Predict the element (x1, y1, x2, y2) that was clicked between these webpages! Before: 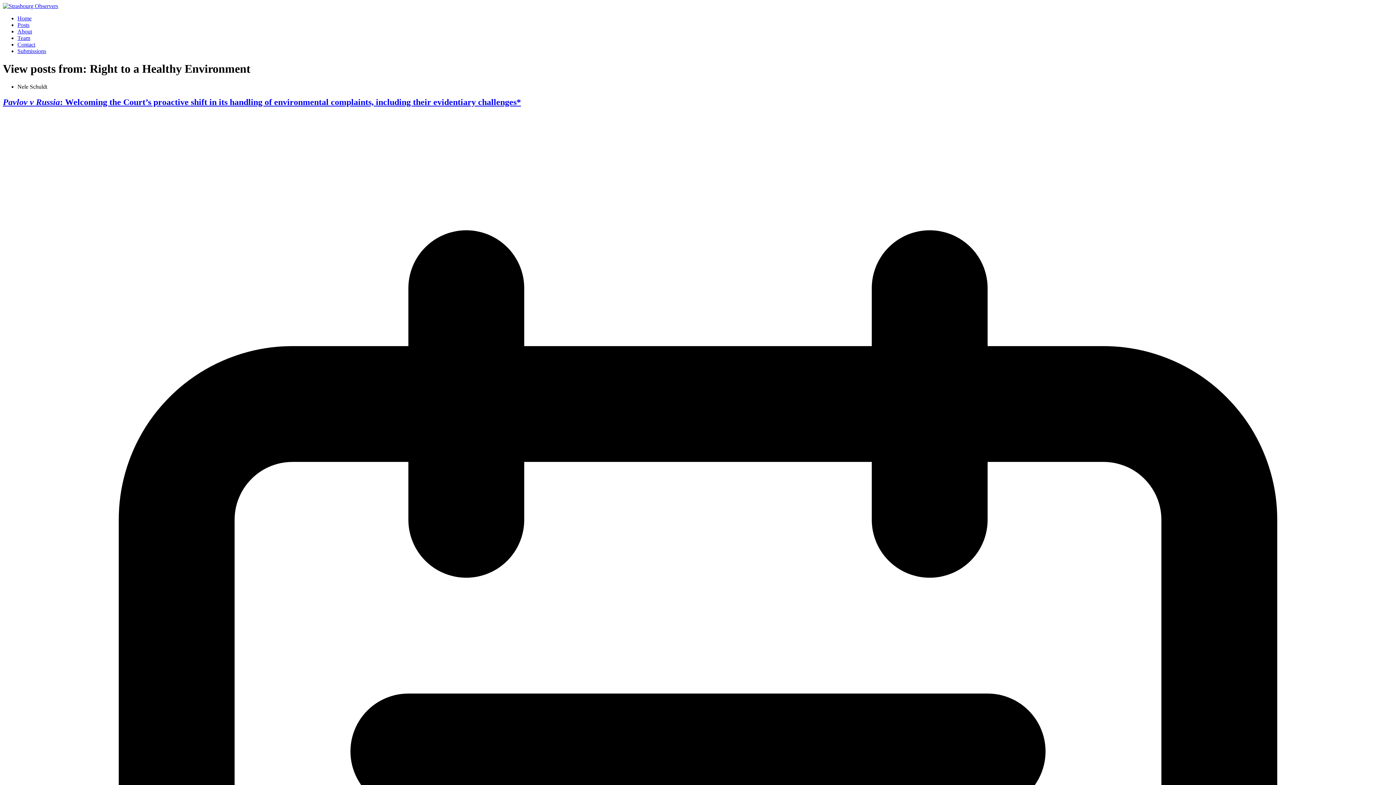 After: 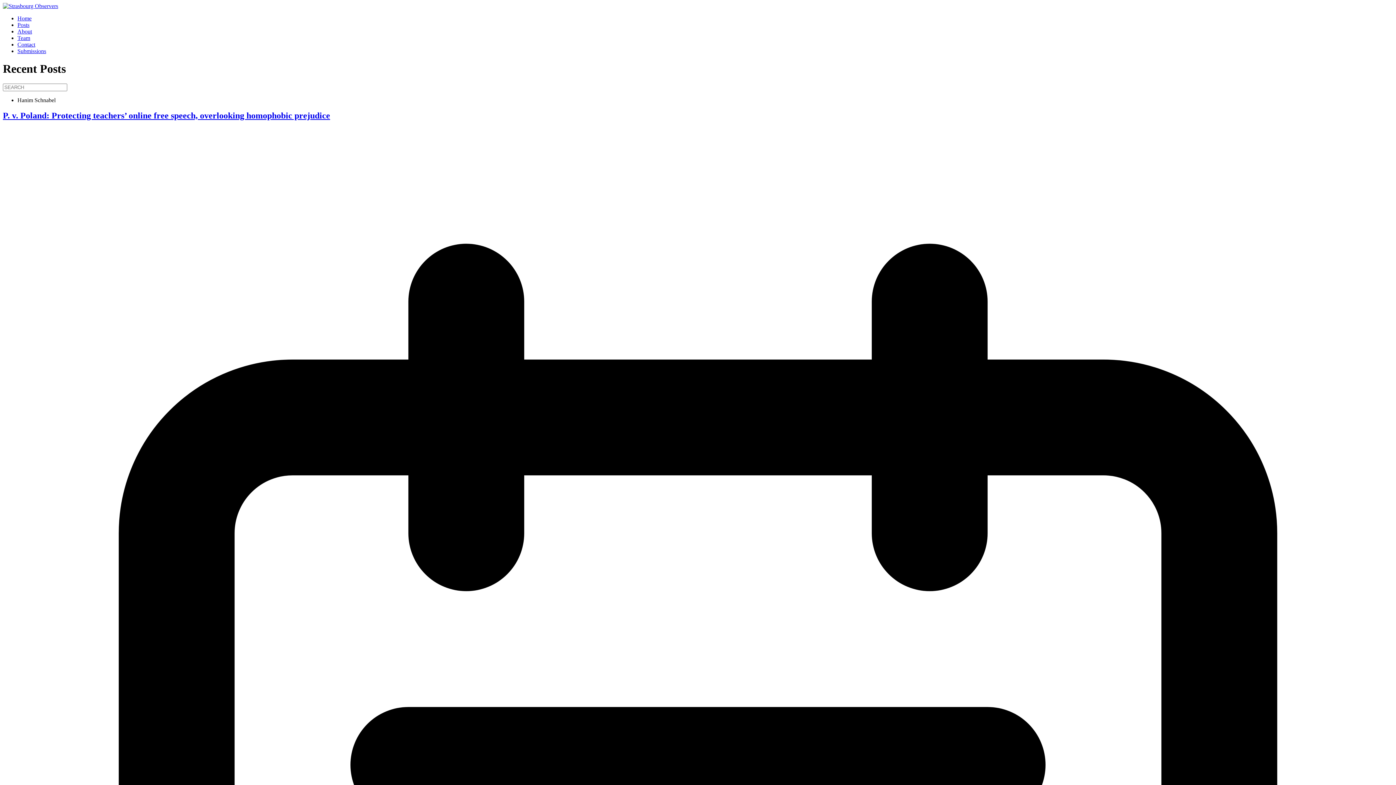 Action: bbox: (17, 15, 31, 21) label: Home